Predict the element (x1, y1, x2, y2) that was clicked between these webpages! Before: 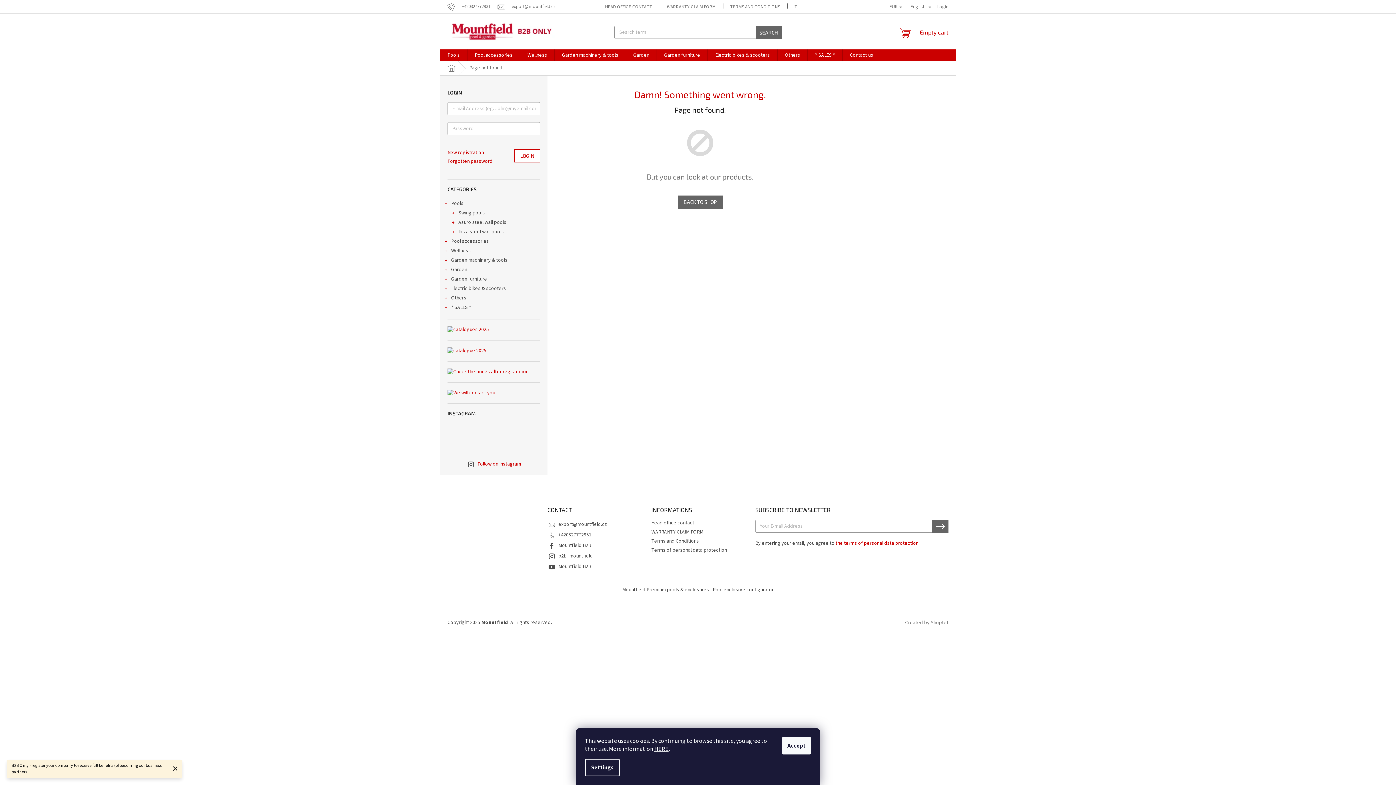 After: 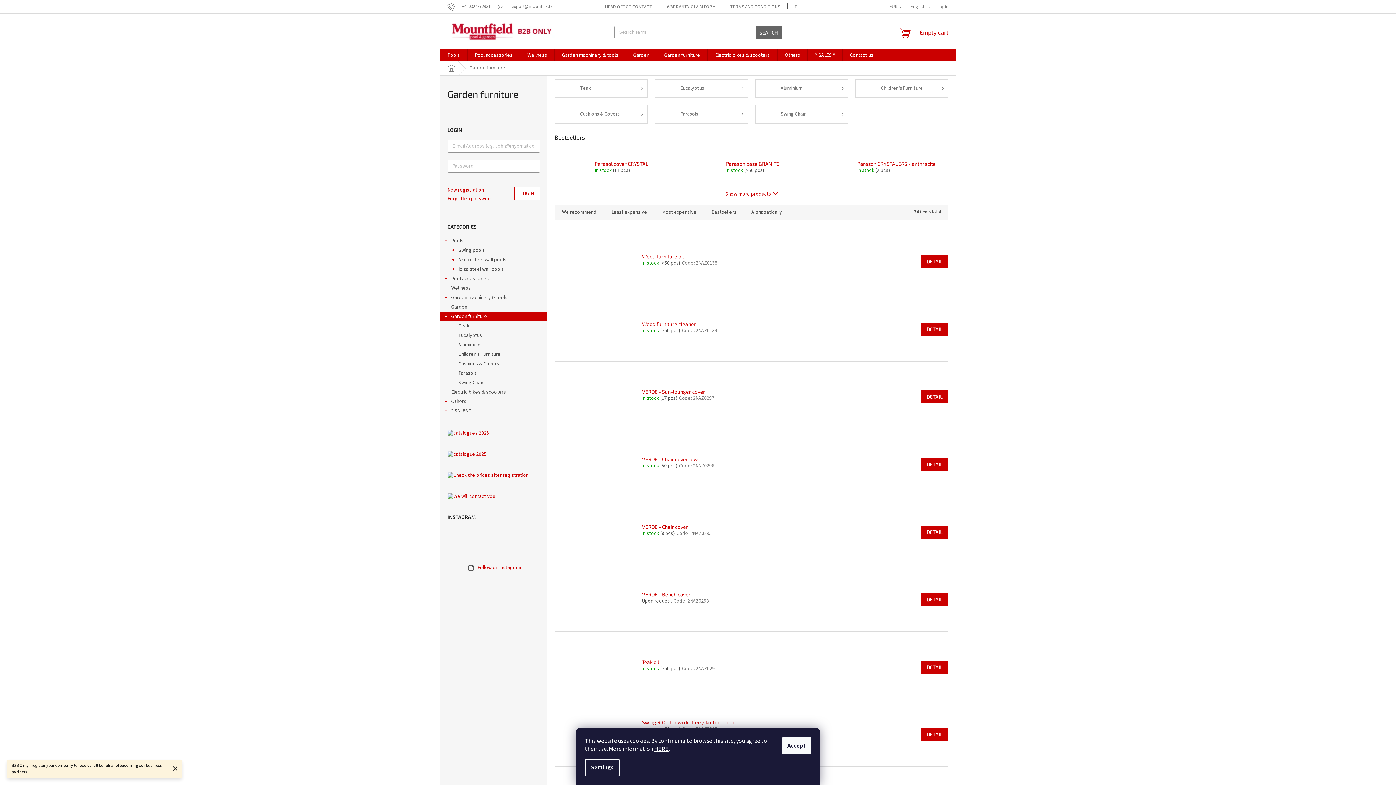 Action: bbox: (657, 49, 707, 61) label: Garden furniture